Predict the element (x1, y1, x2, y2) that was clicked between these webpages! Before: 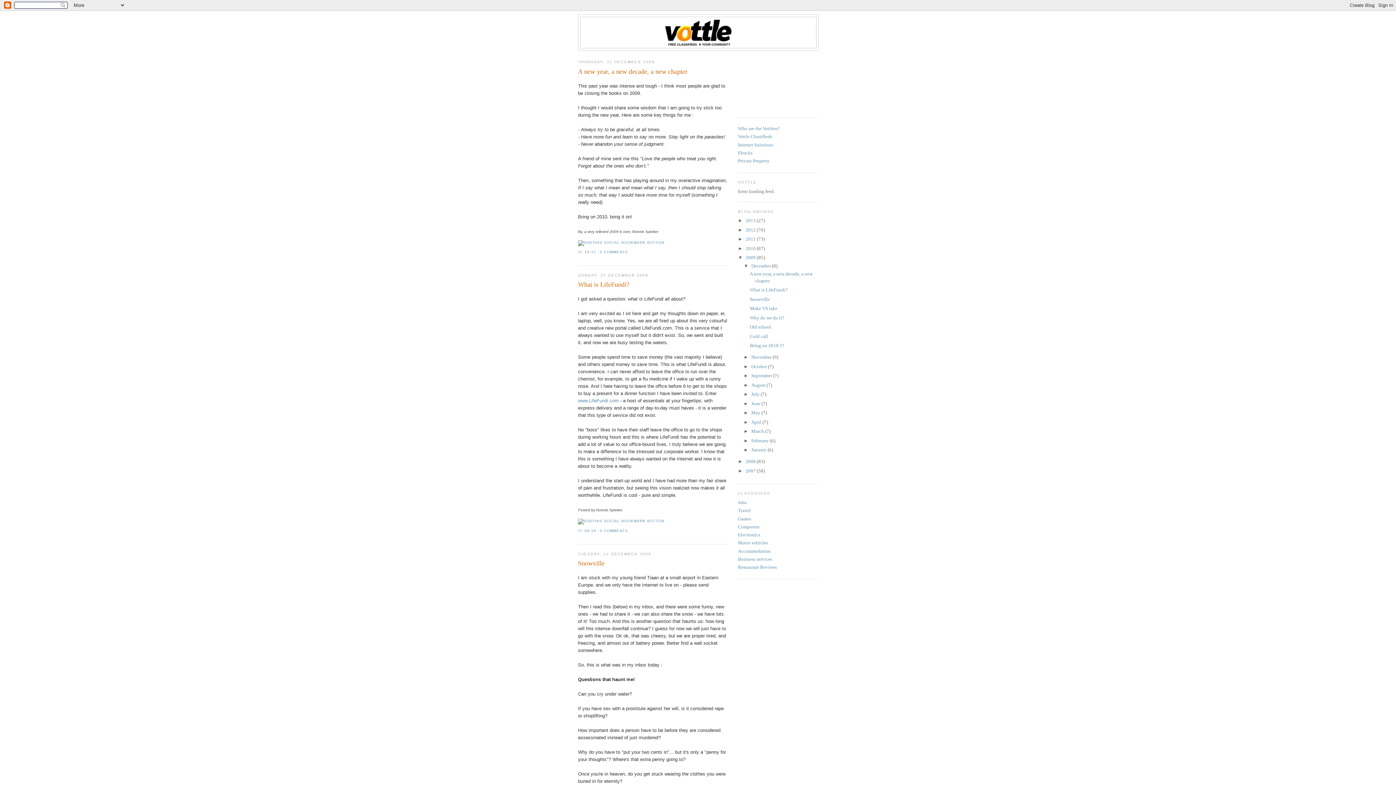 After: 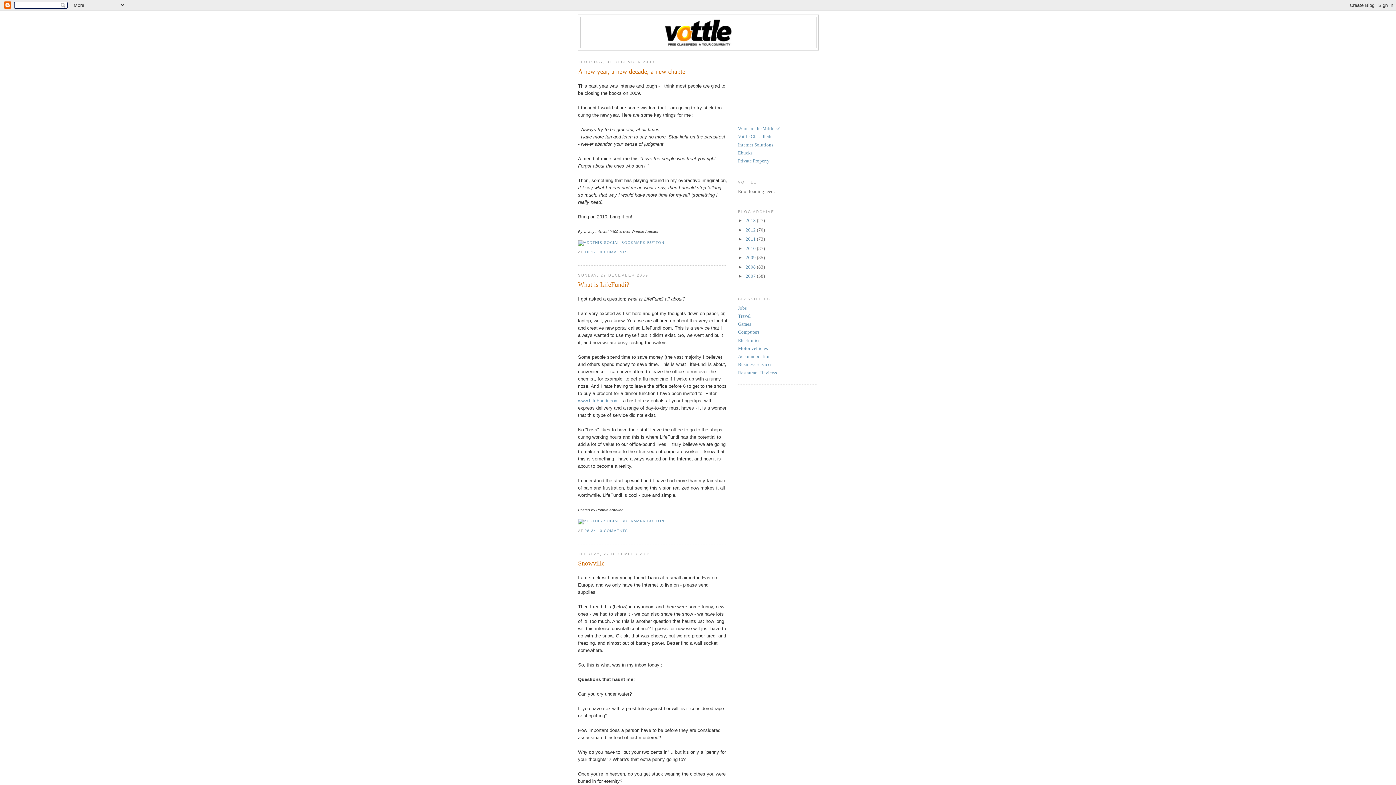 Action: label: ▼   bbox: (738, 255, 745, 260)